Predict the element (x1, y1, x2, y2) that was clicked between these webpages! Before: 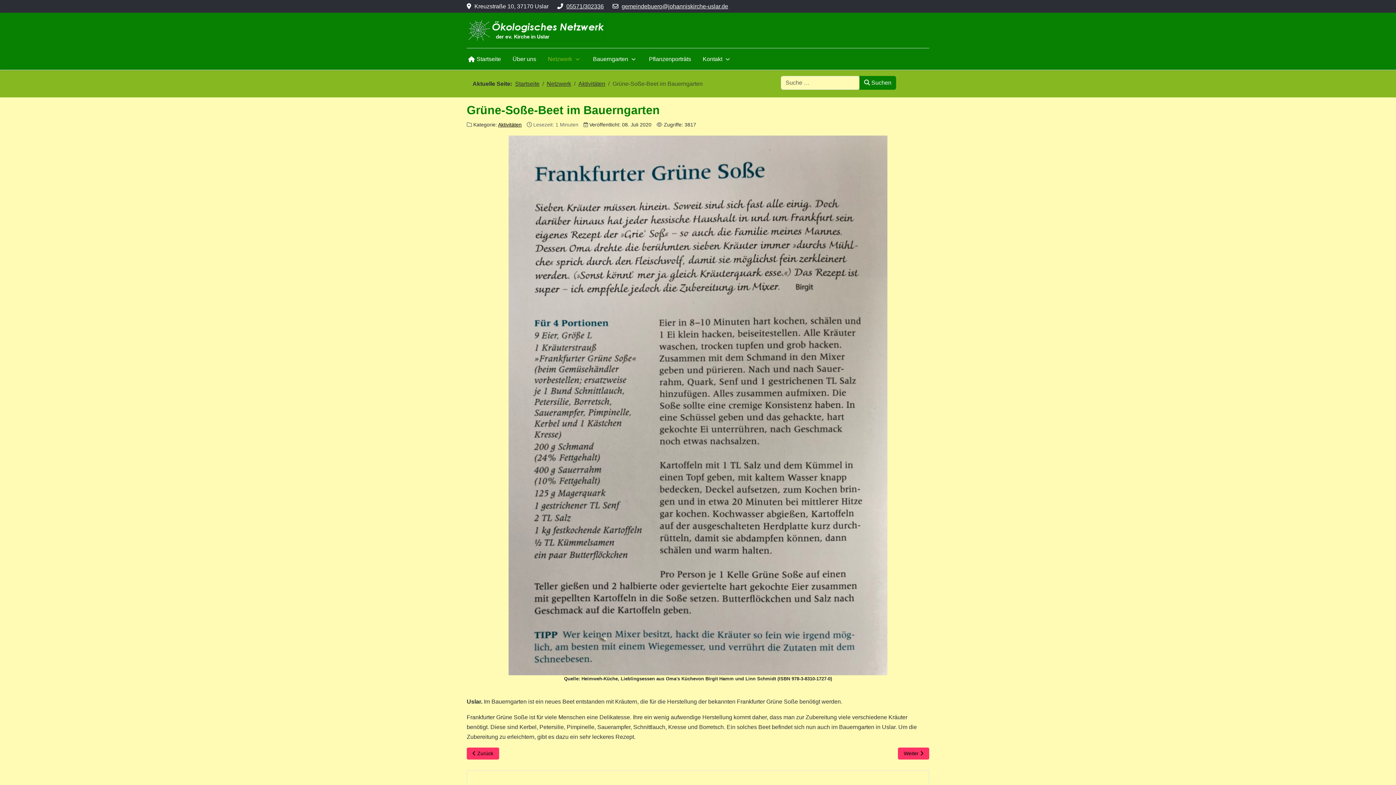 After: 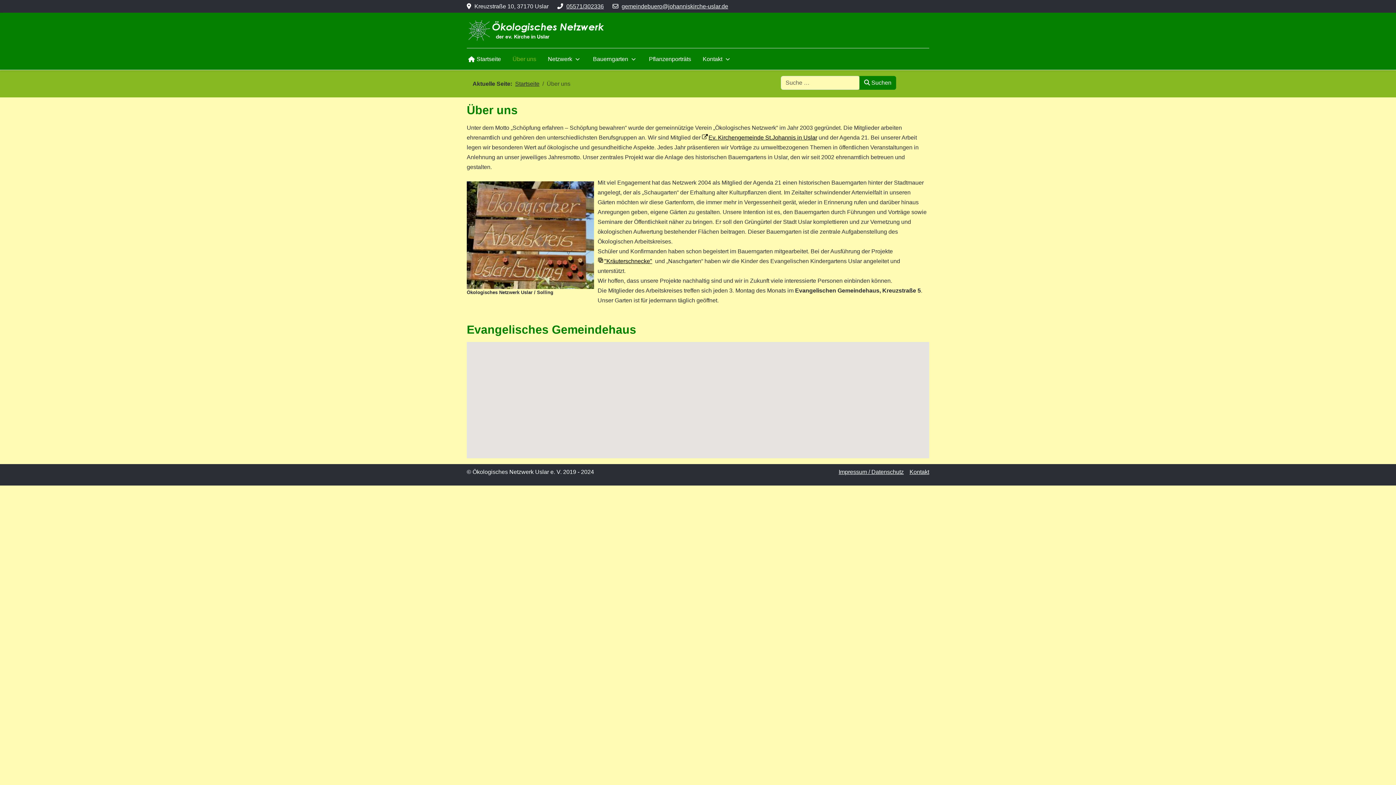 Action: bbox: (506, 51, 542, 66) label: Über uns